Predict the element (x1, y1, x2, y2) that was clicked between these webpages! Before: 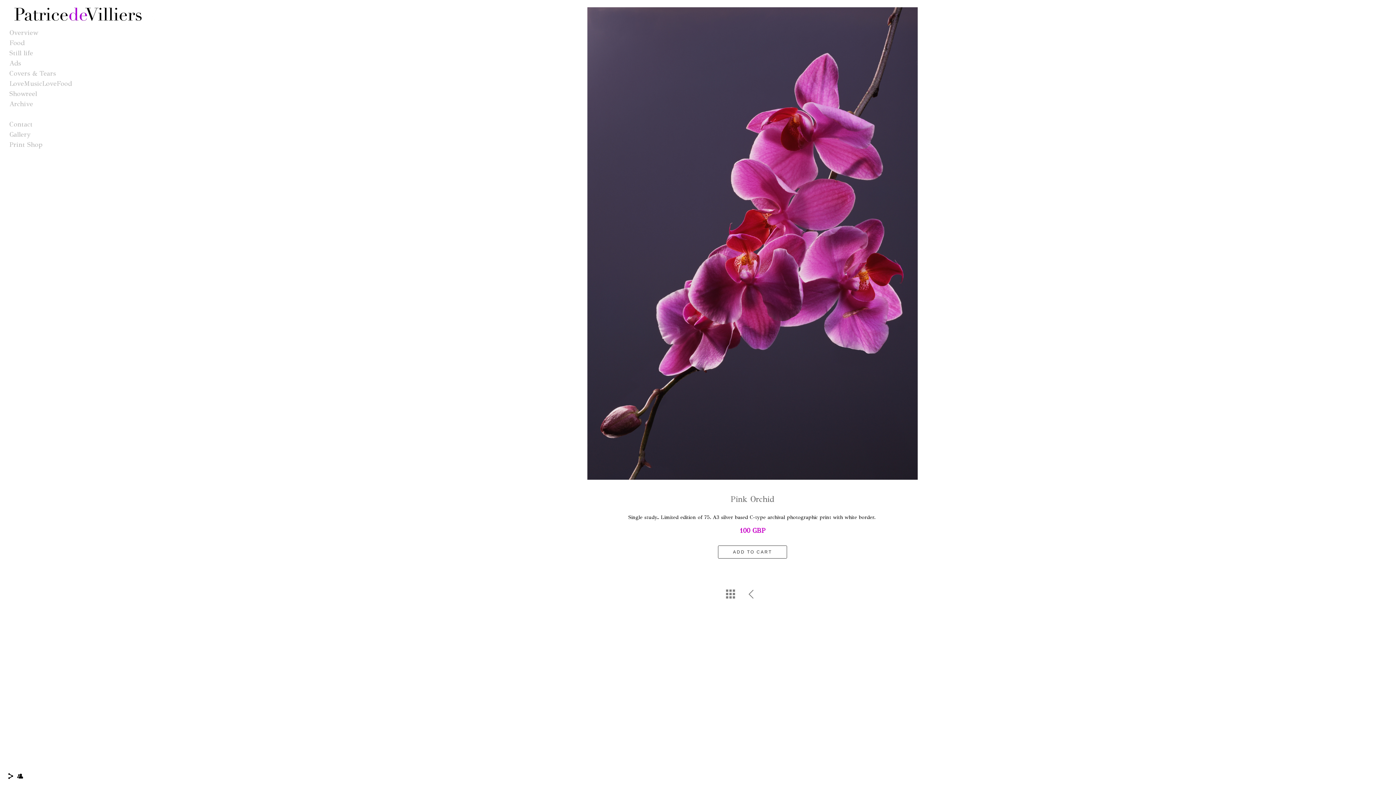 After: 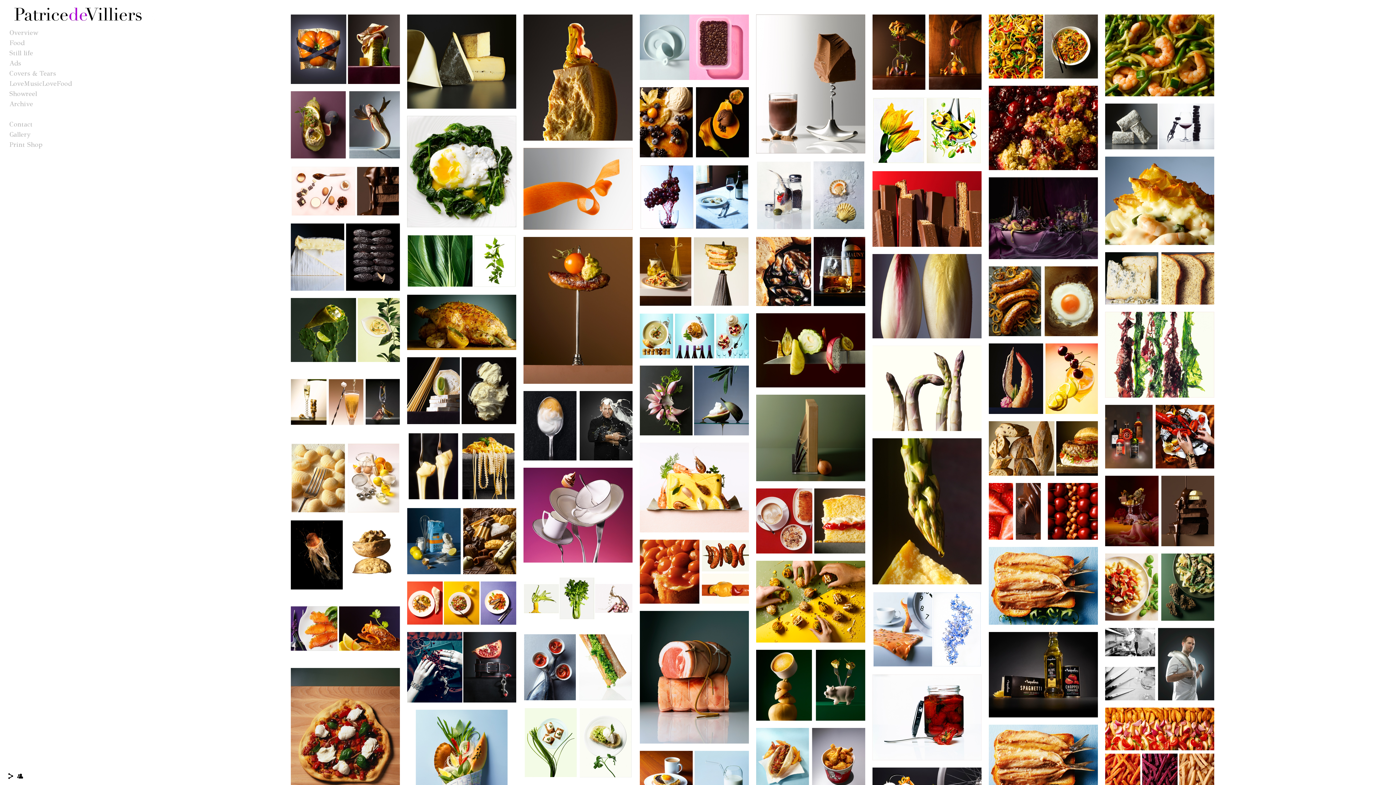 Action: bbox: (9, 38, 24, 46) label: Food